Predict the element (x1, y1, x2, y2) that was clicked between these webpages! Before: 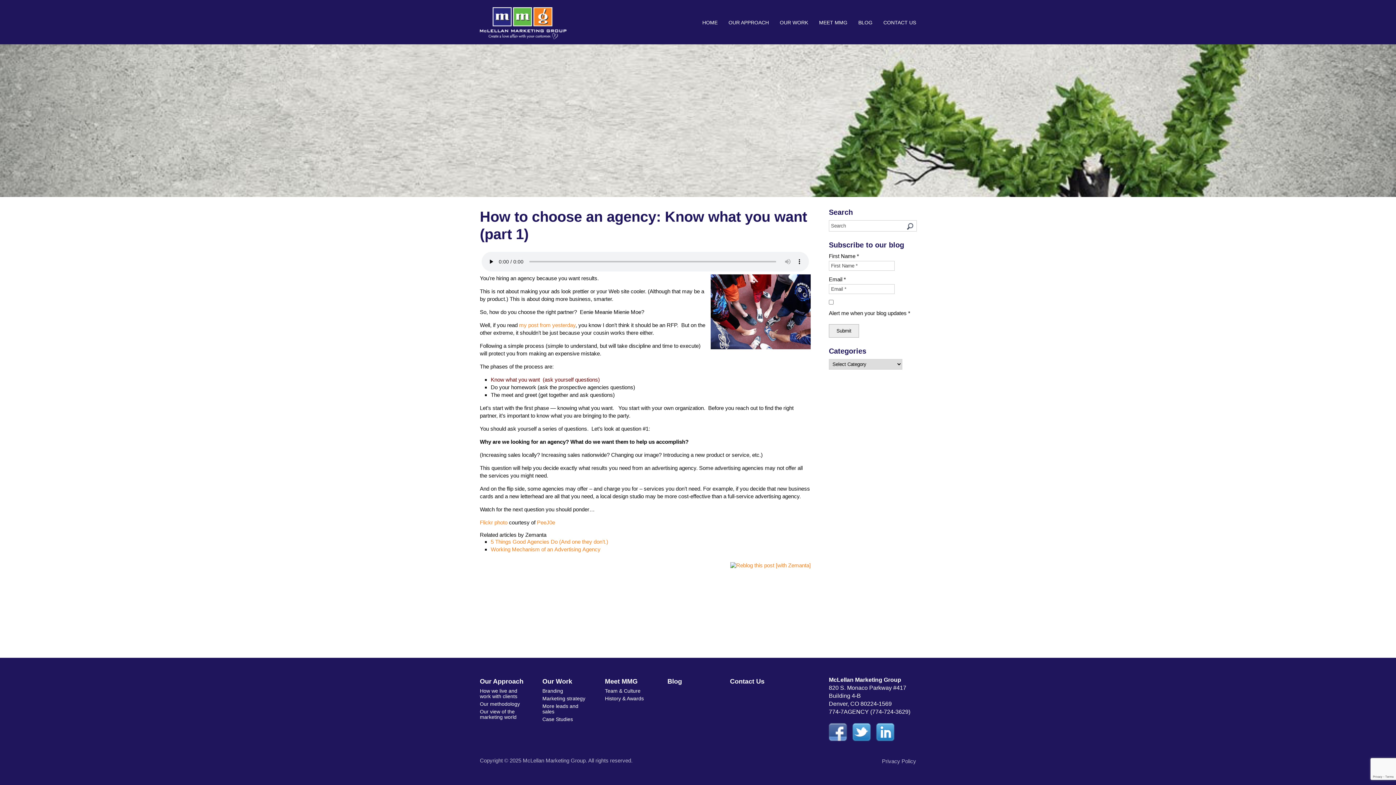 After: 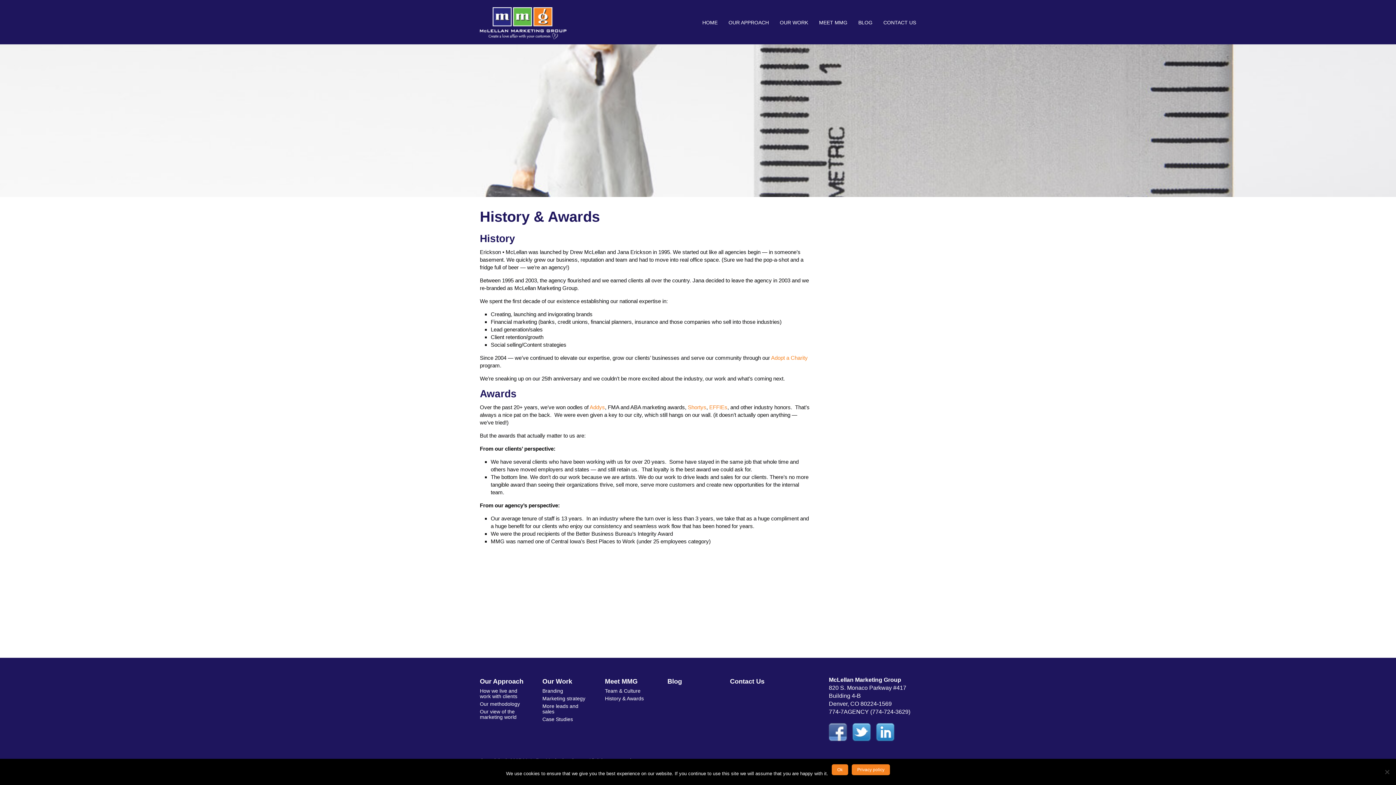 Action: bbox: (605, 695, 653, 702) label: History & Awards